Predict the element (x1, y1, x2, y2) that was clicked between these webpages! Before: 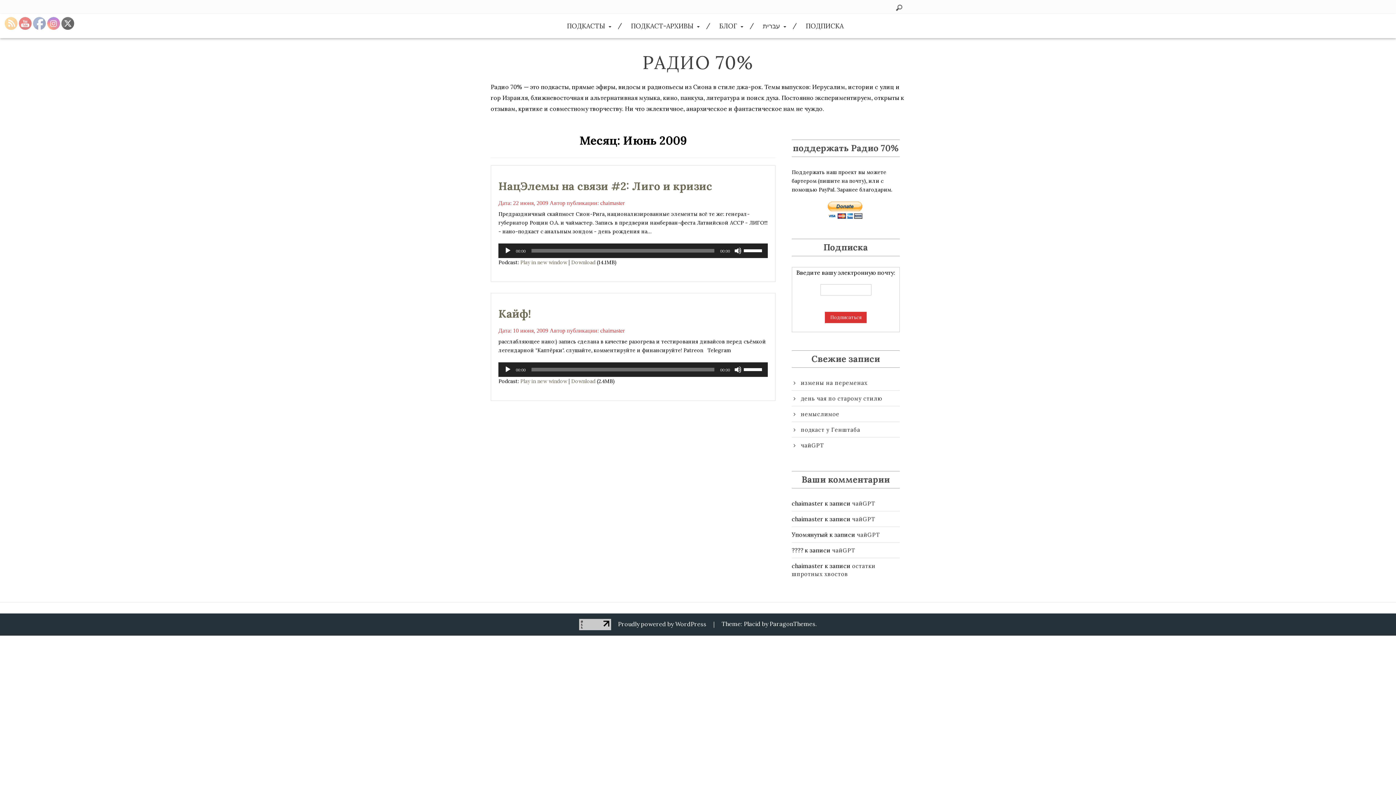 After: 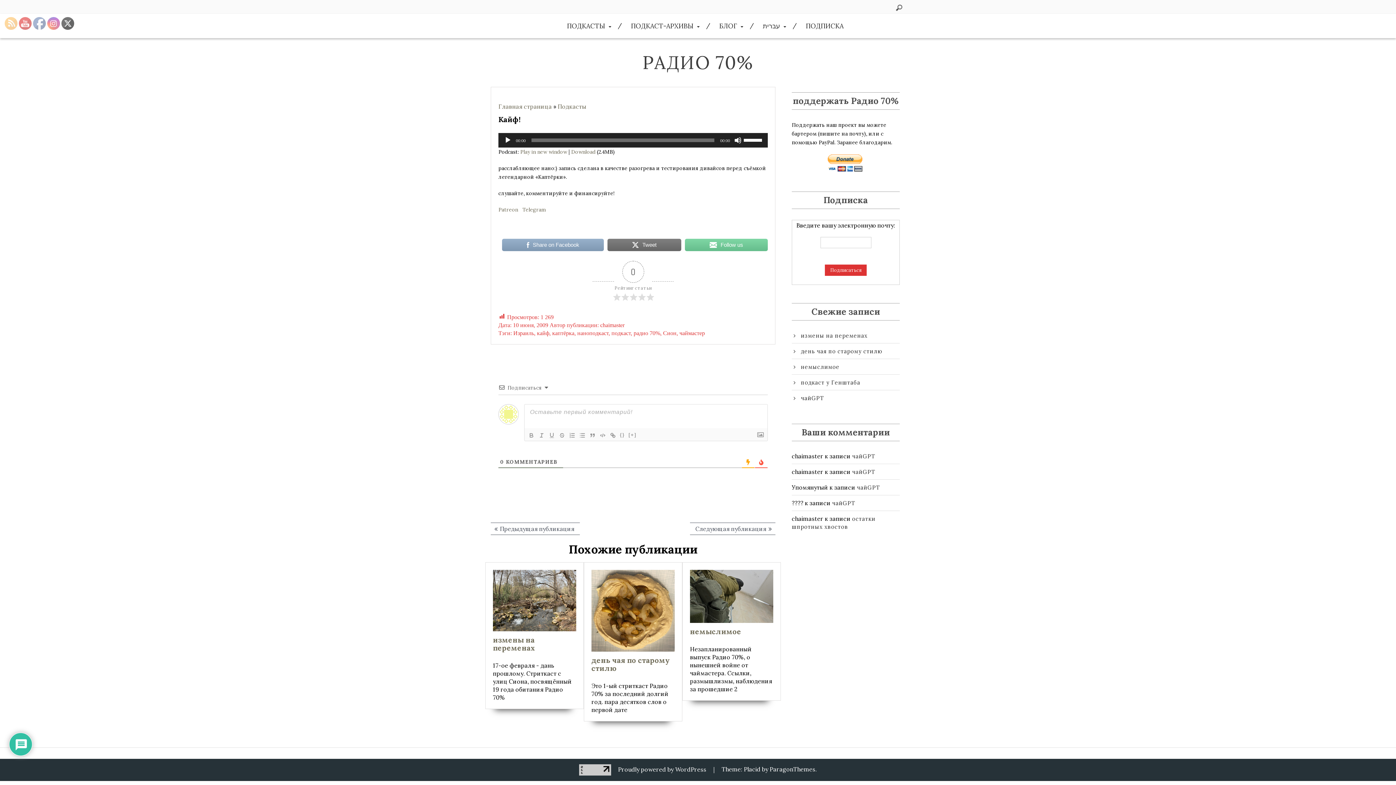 Action: label: Кайф! bbox: (498, 307, 531, 320)